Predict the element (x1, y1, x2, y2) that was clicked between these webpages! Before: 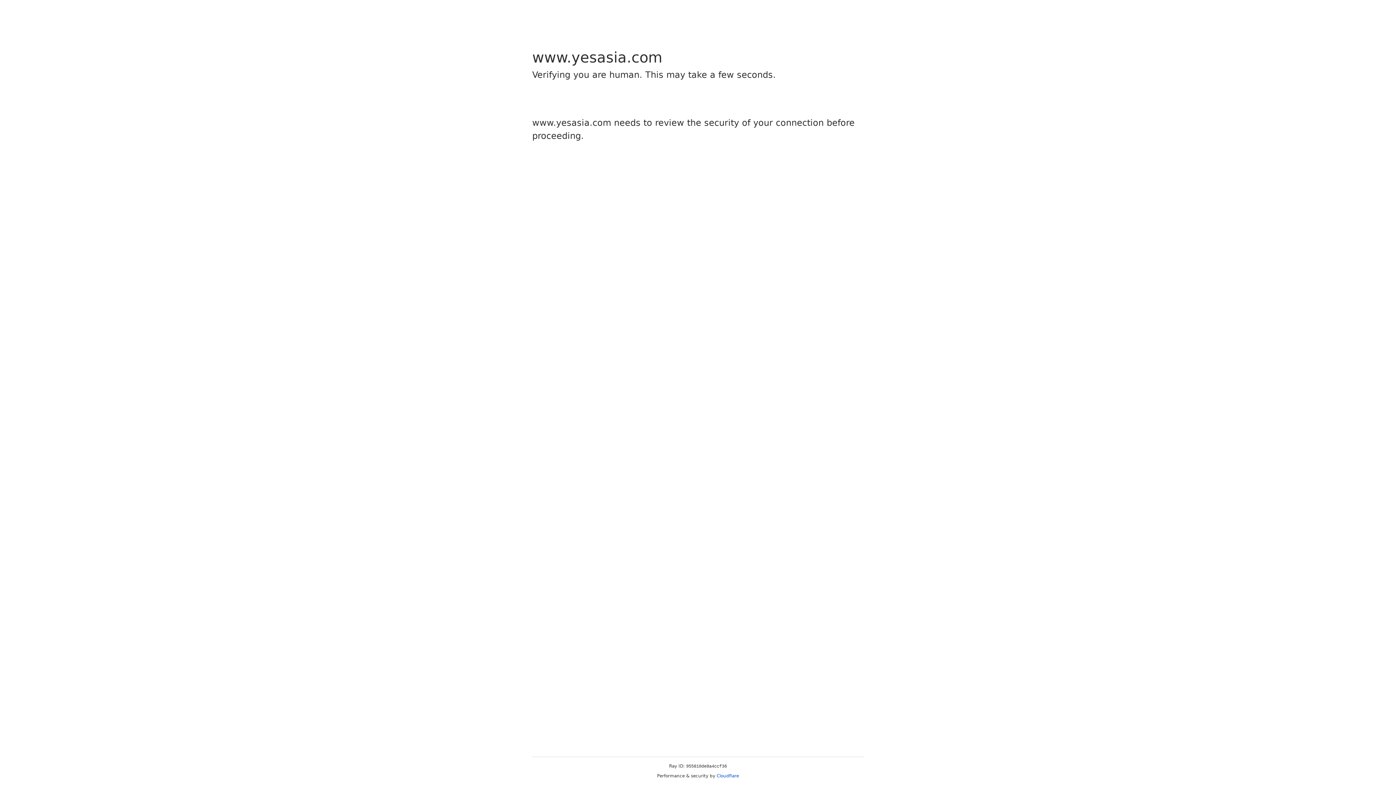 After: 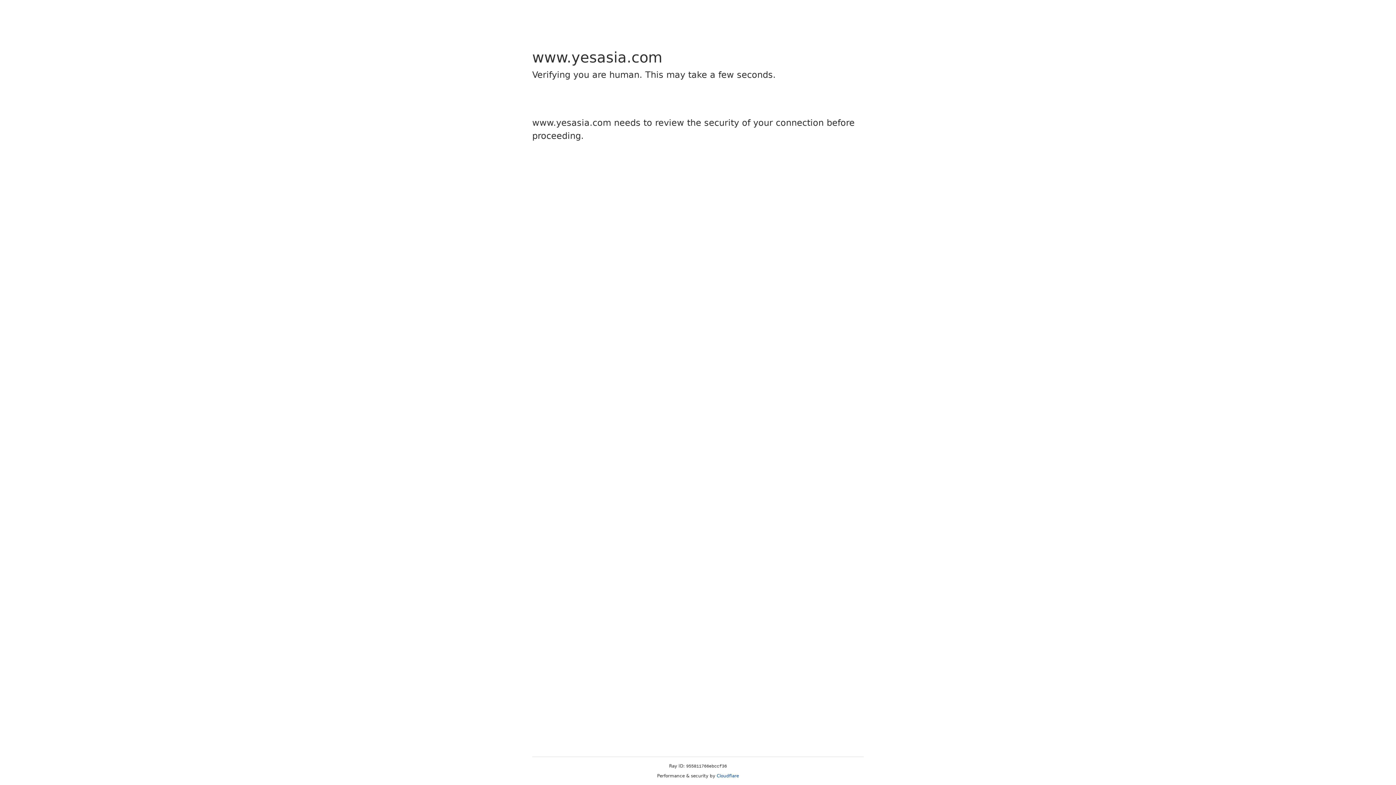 Action: bbox: (716, 773, 739, 778) label: Cloudflare